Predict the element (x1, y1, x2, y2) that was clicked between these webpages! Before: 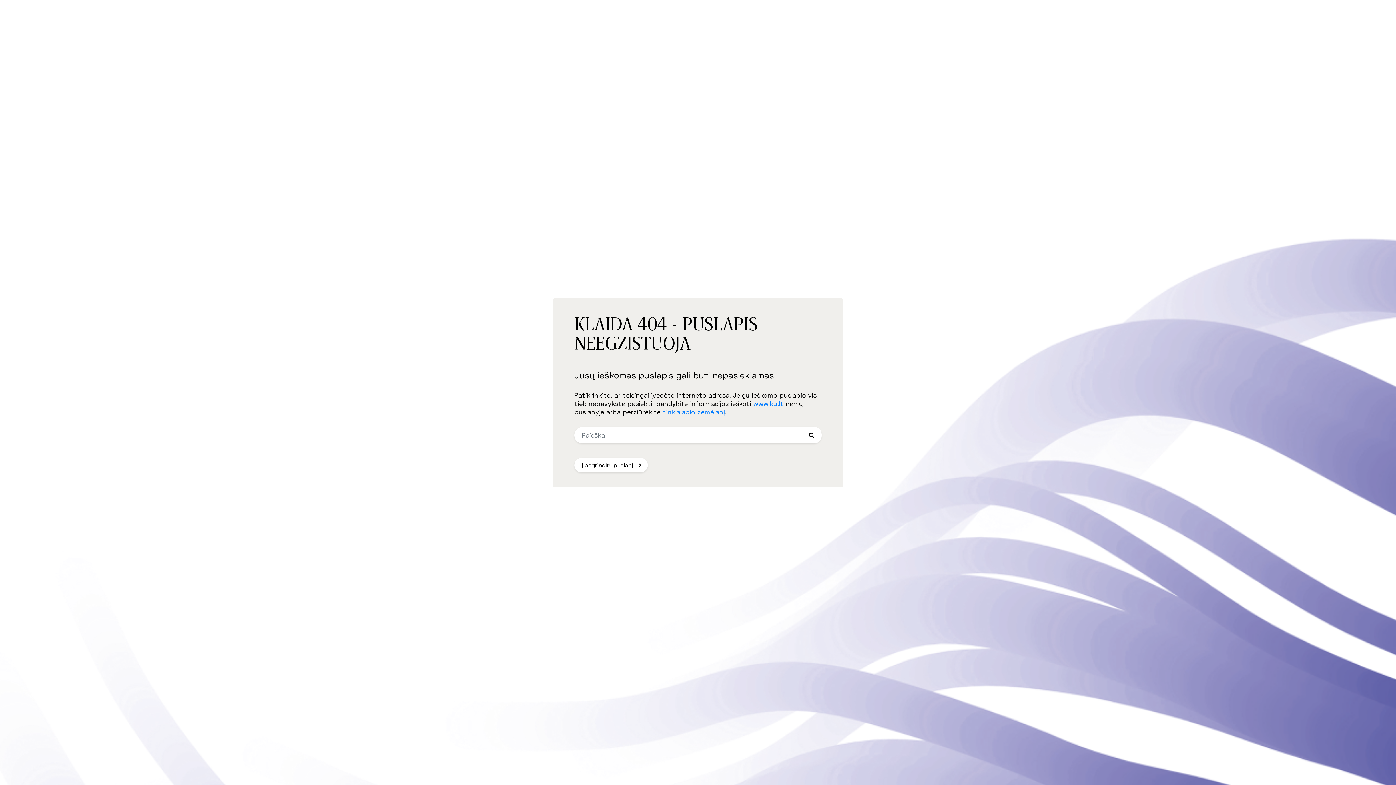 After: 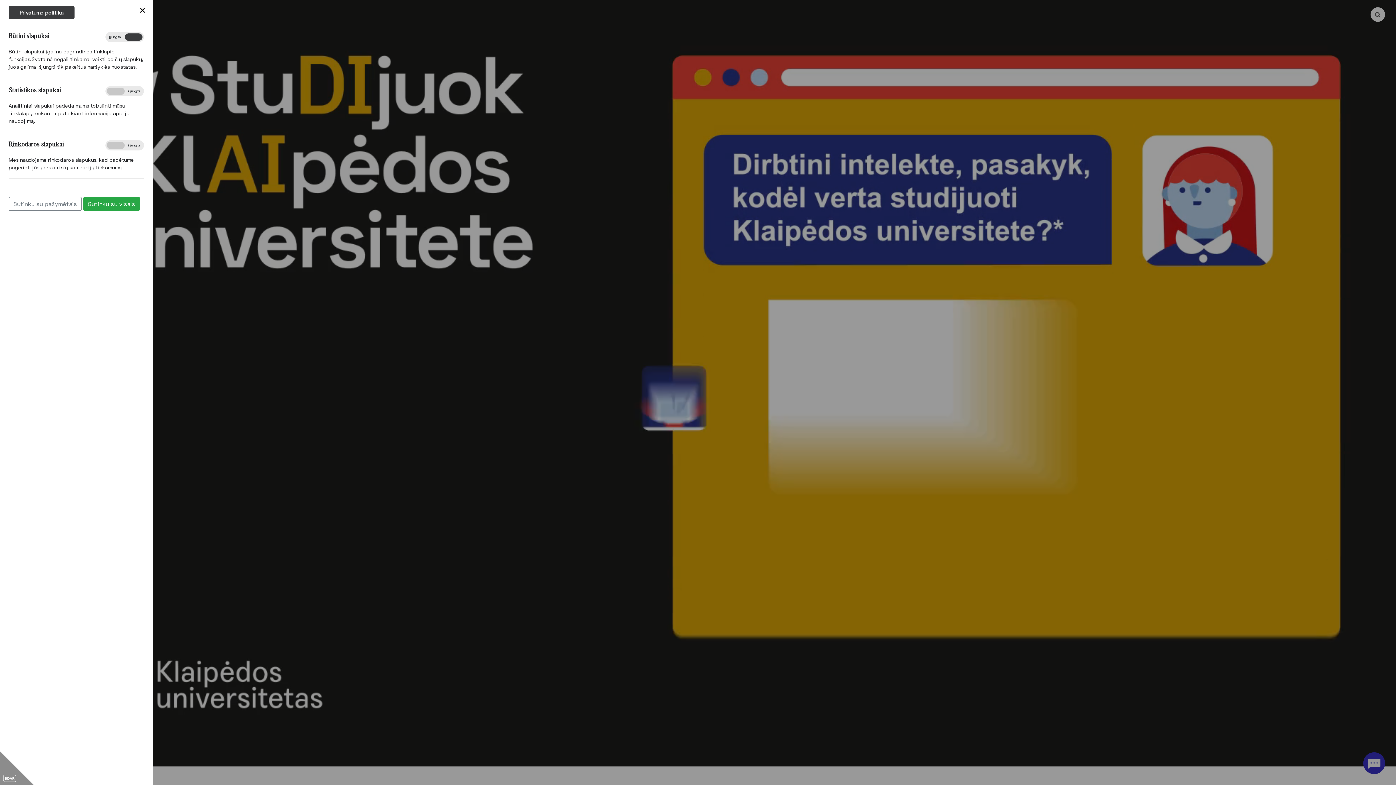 Action: label: www.ku.lt bbox: (753, 399, 783, 407)